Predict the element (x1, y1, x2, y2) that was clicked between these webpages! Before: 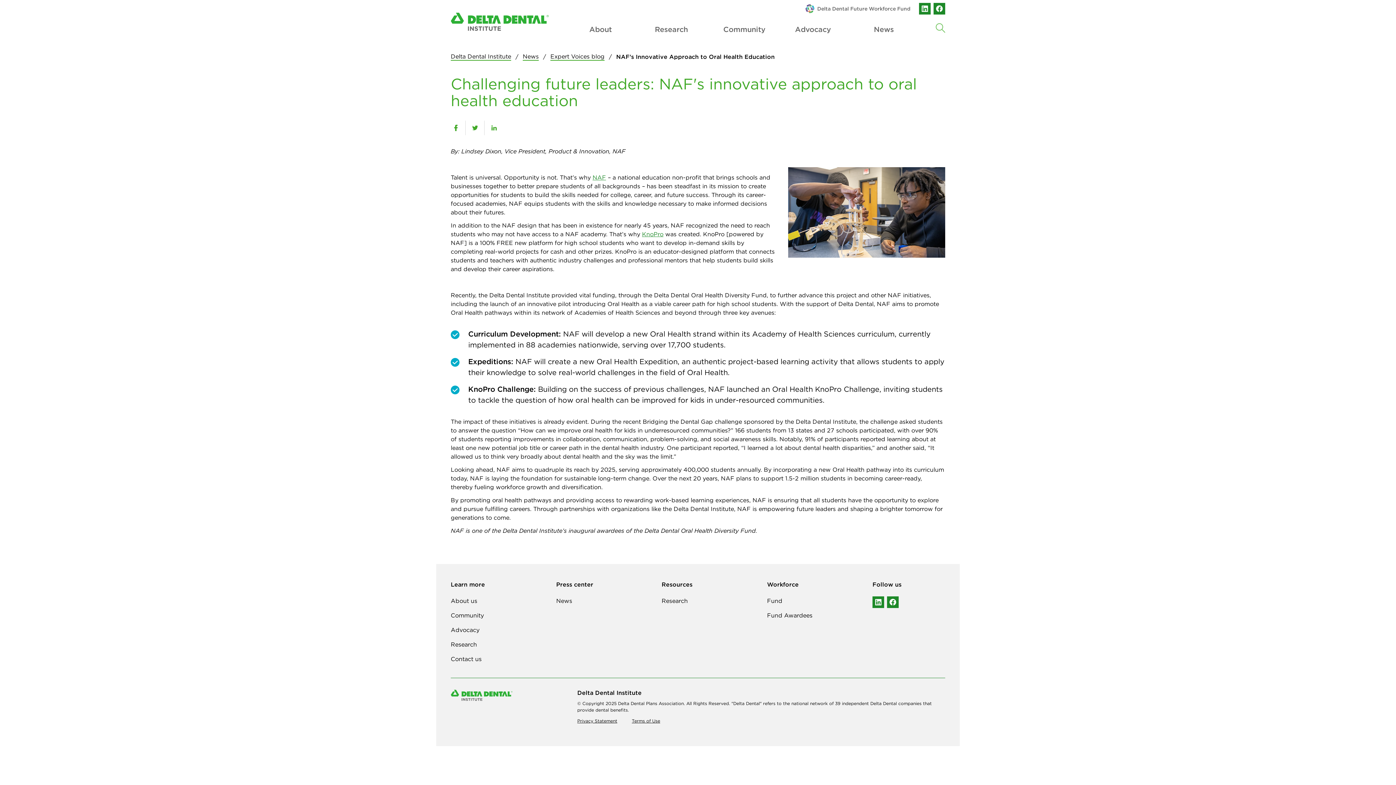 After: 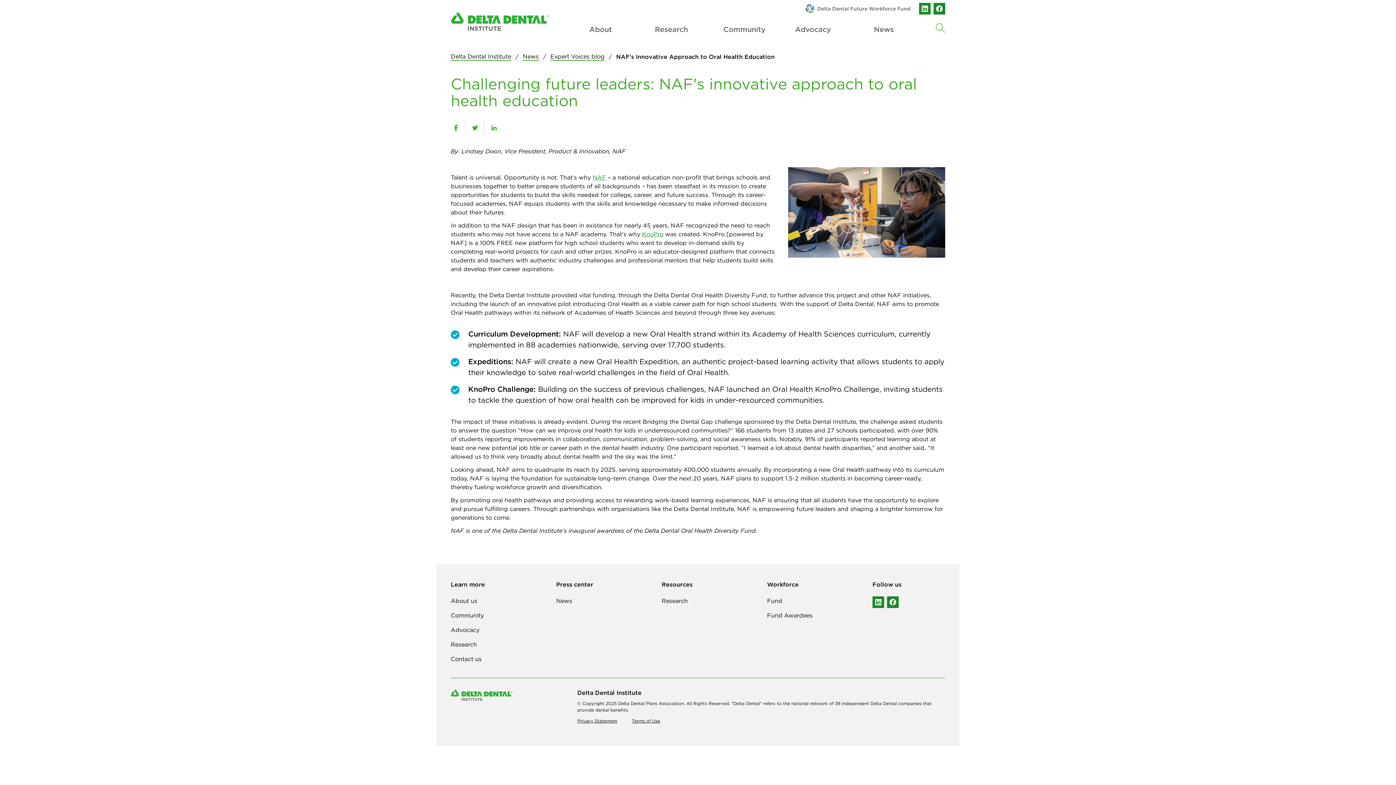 Action: bbox: (887, 596, 898, 608)